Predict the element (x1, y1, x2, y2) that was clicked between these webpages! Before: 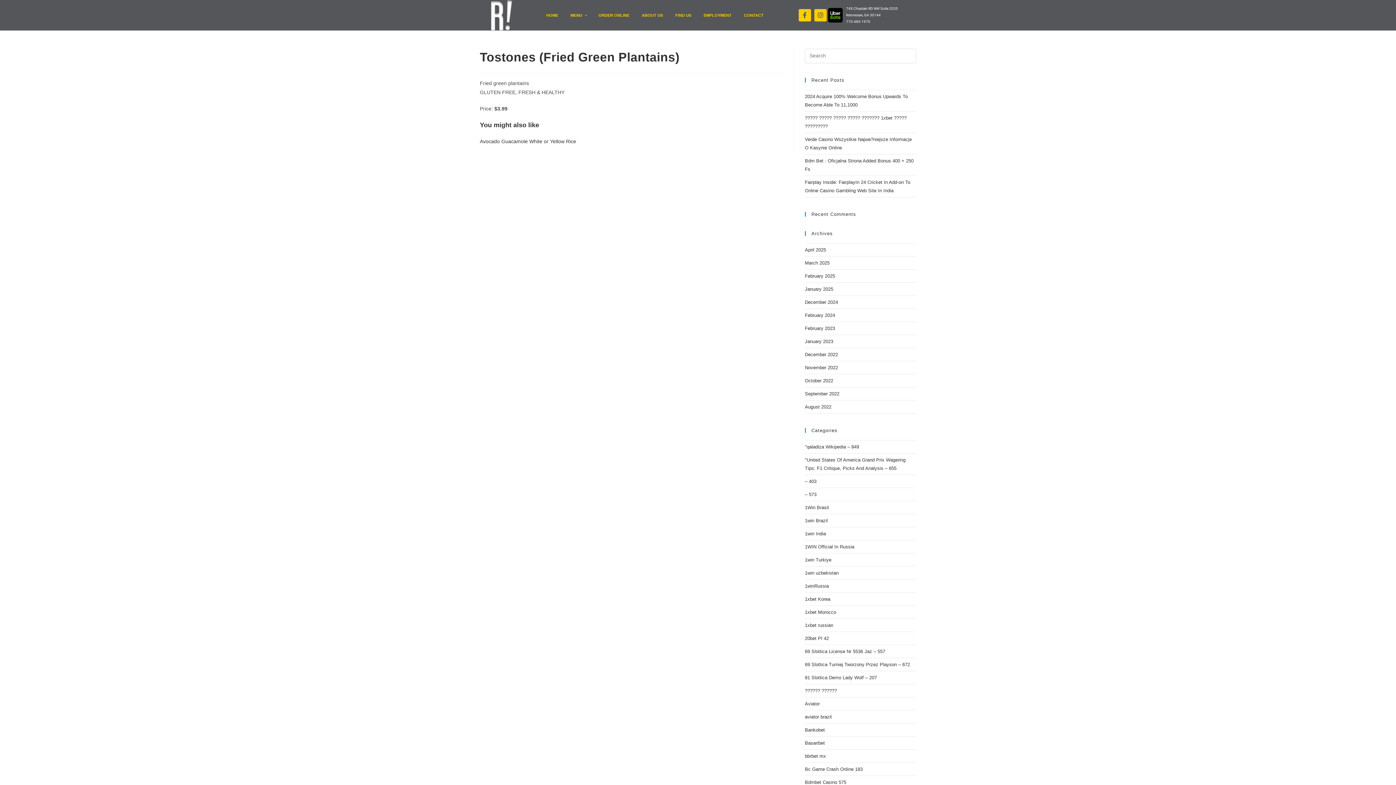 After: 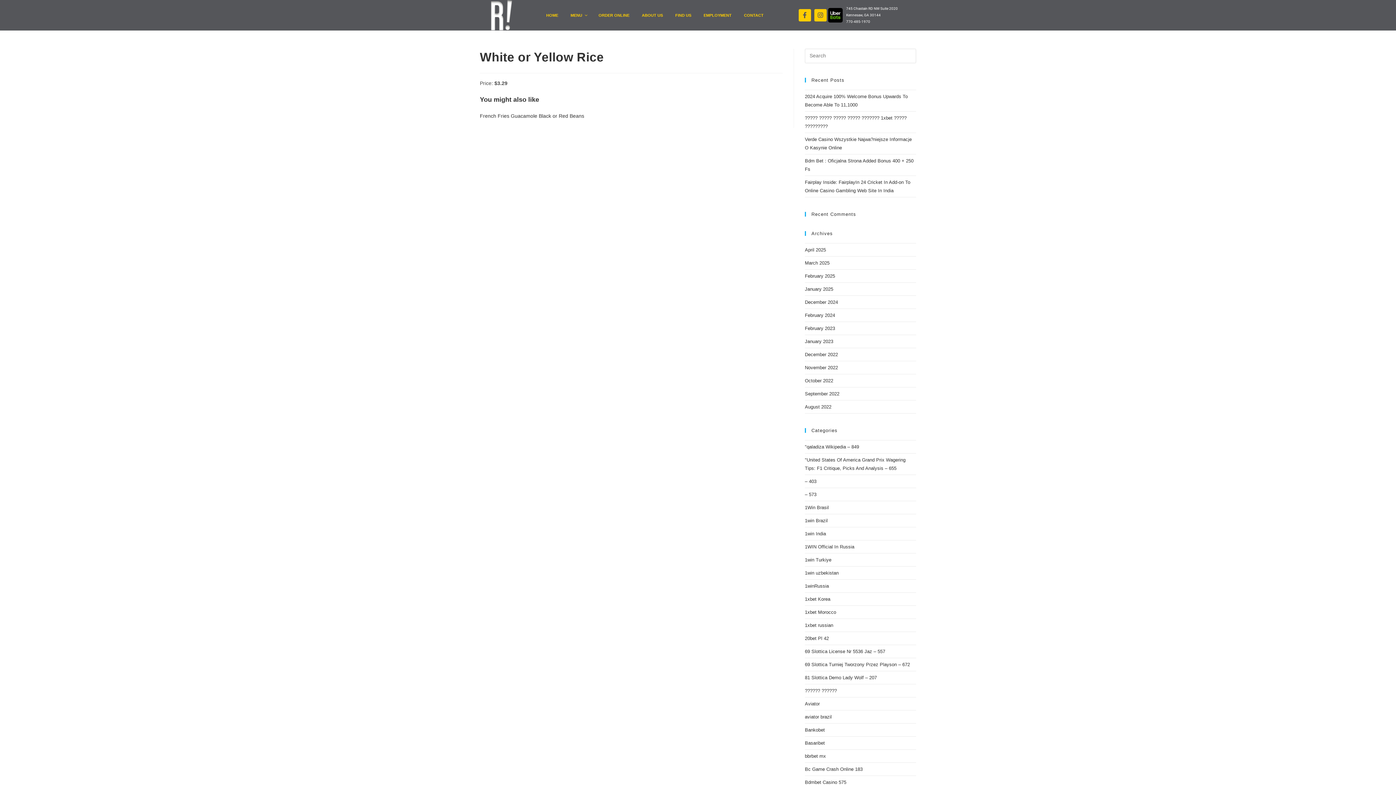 Action: bbox: (529, 138, 576, 144) label: White or Yellow Rice